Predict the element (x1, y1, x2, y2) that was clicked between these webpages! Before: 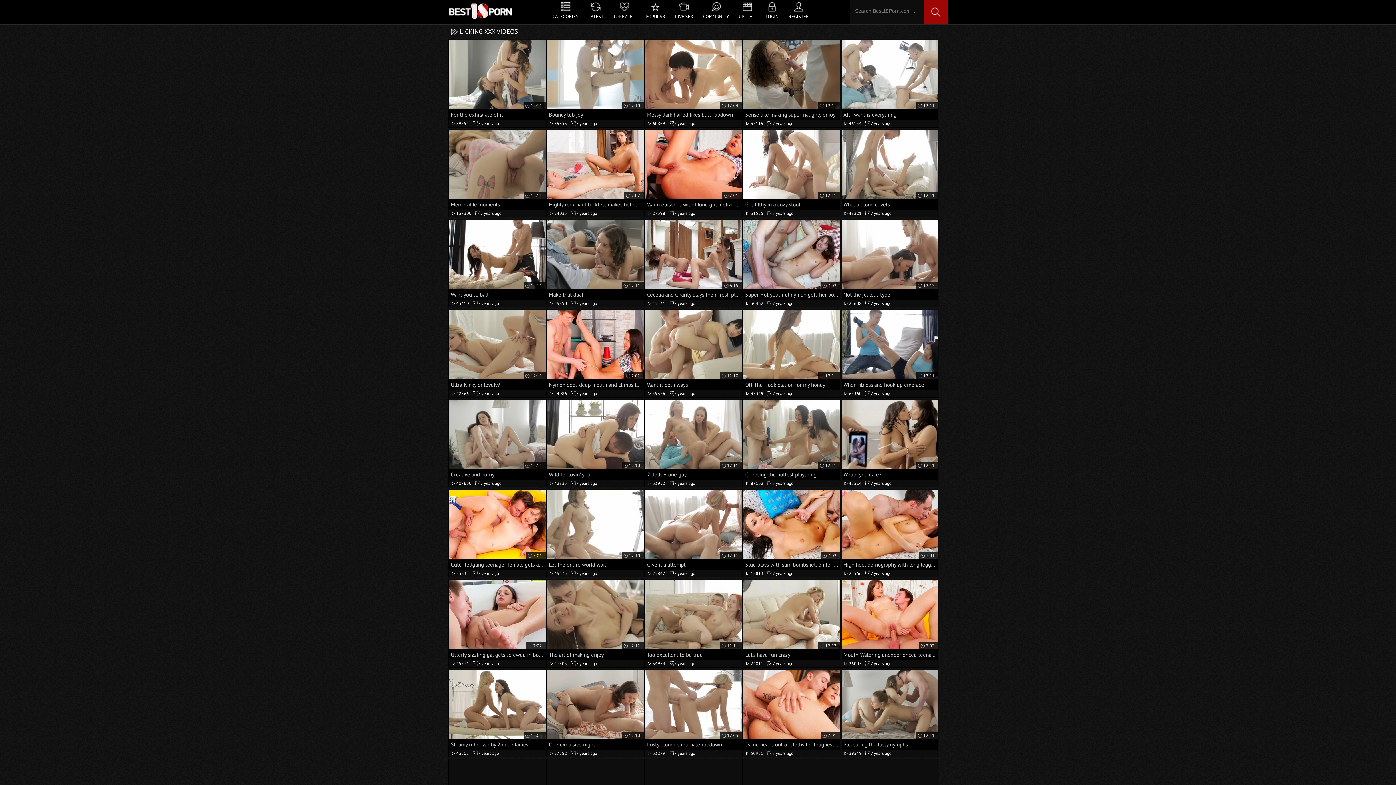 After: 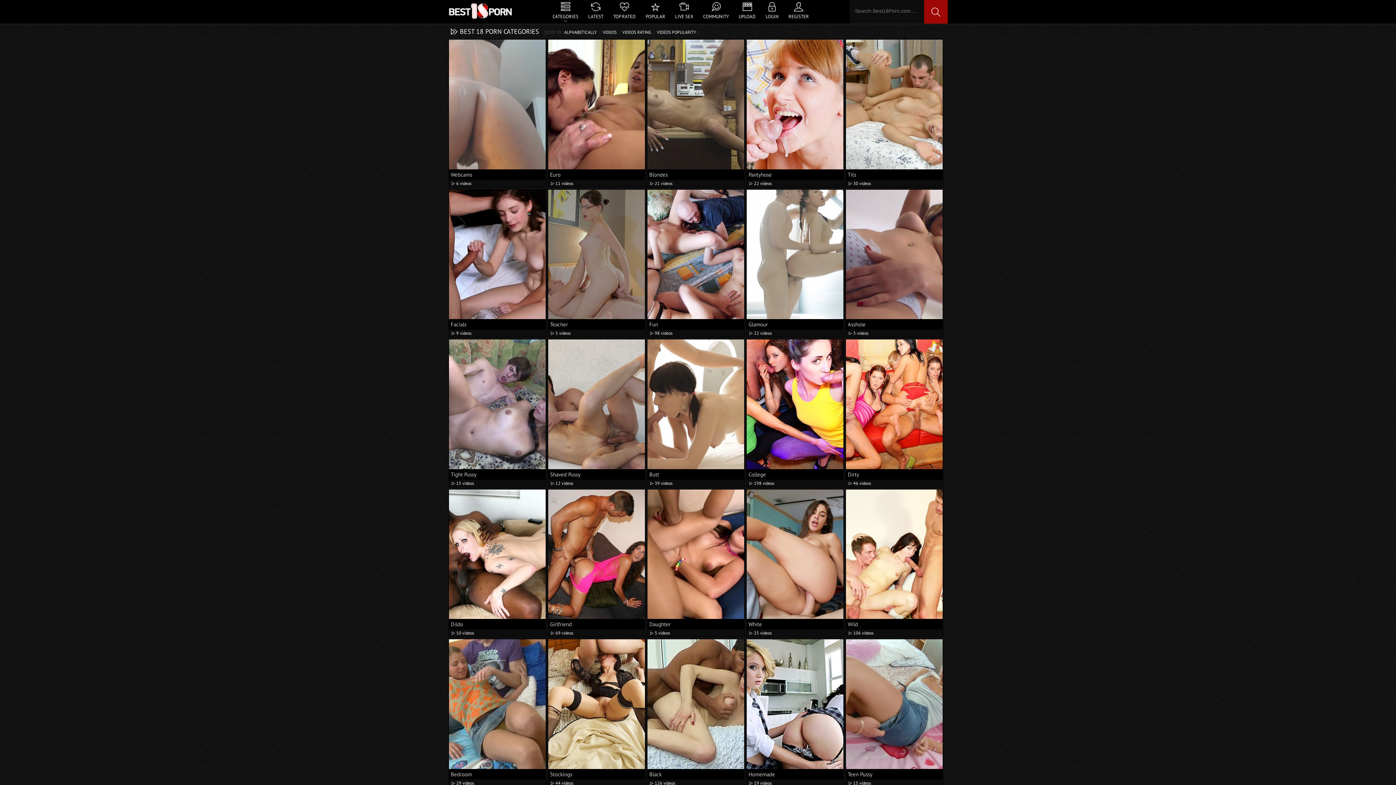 Action: bbox: (548, 0, 582, 23) label: CATEGORIES